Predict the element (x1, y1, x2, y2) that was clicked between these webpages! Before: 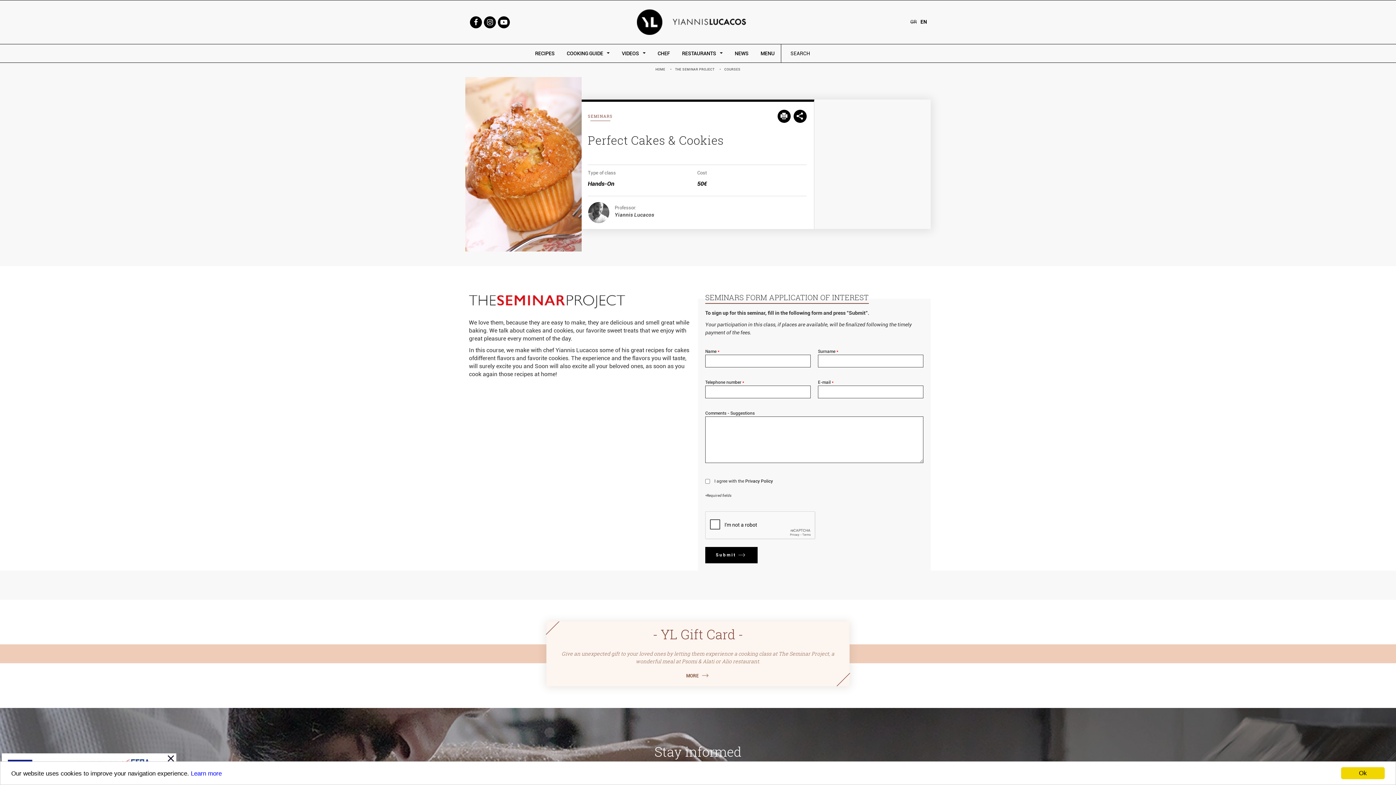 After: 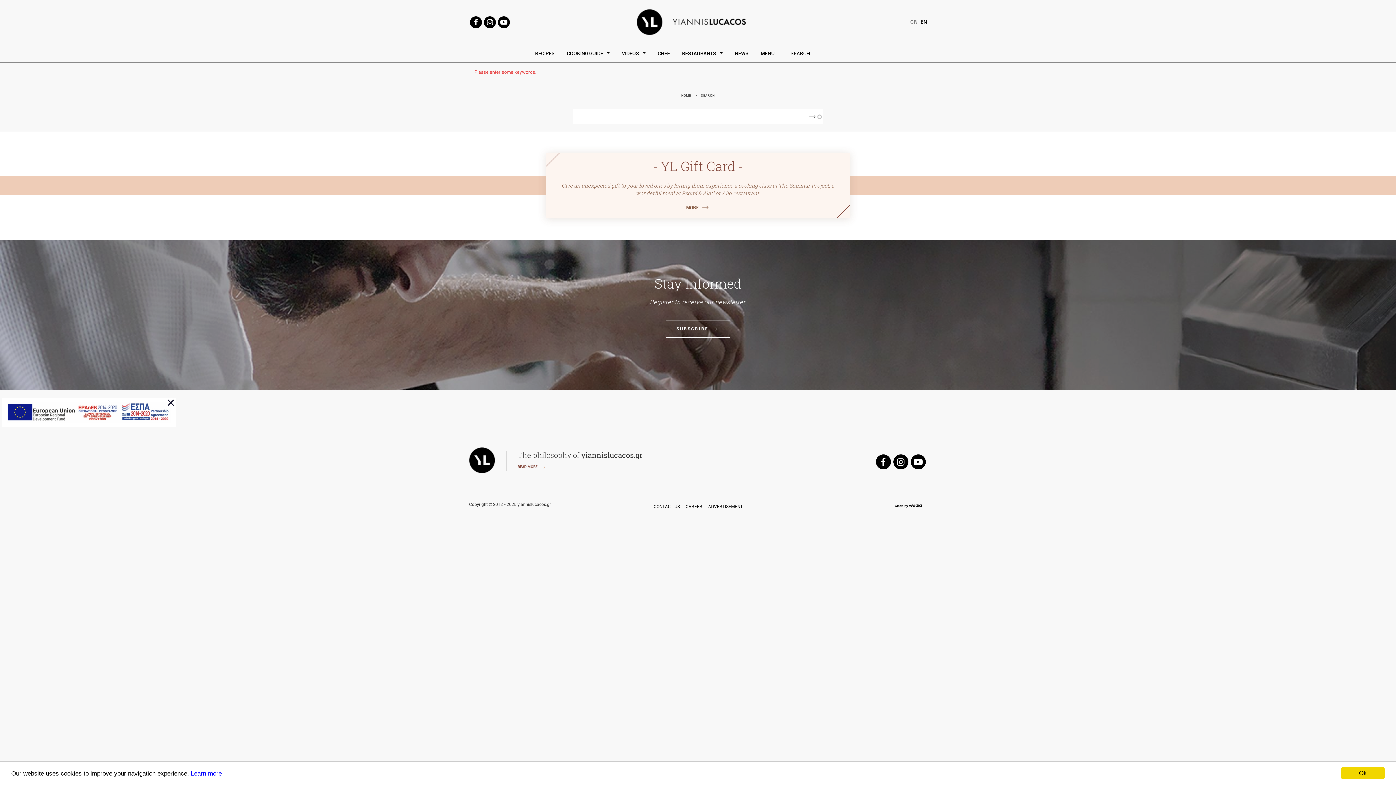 Action: bbox: (836, 48, 861, 58) label: Search